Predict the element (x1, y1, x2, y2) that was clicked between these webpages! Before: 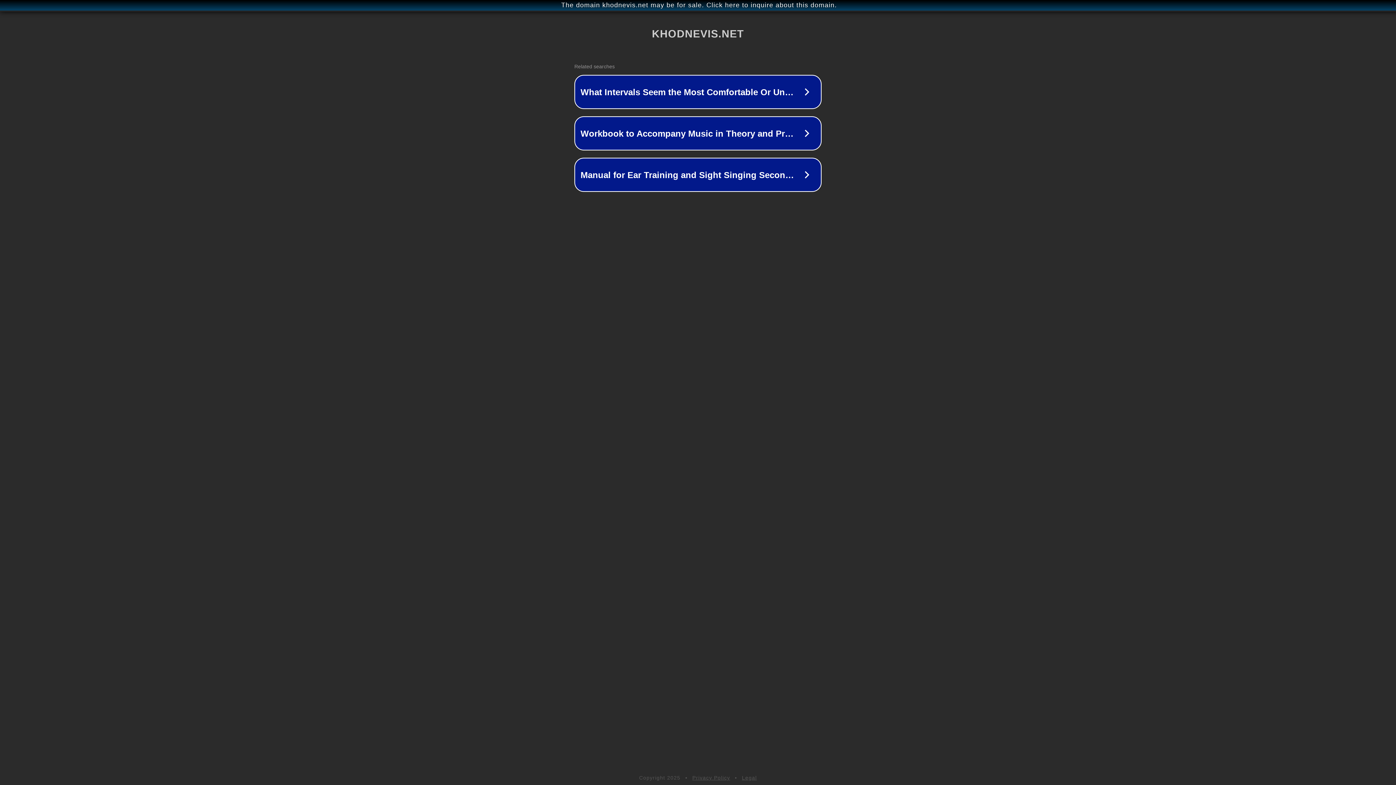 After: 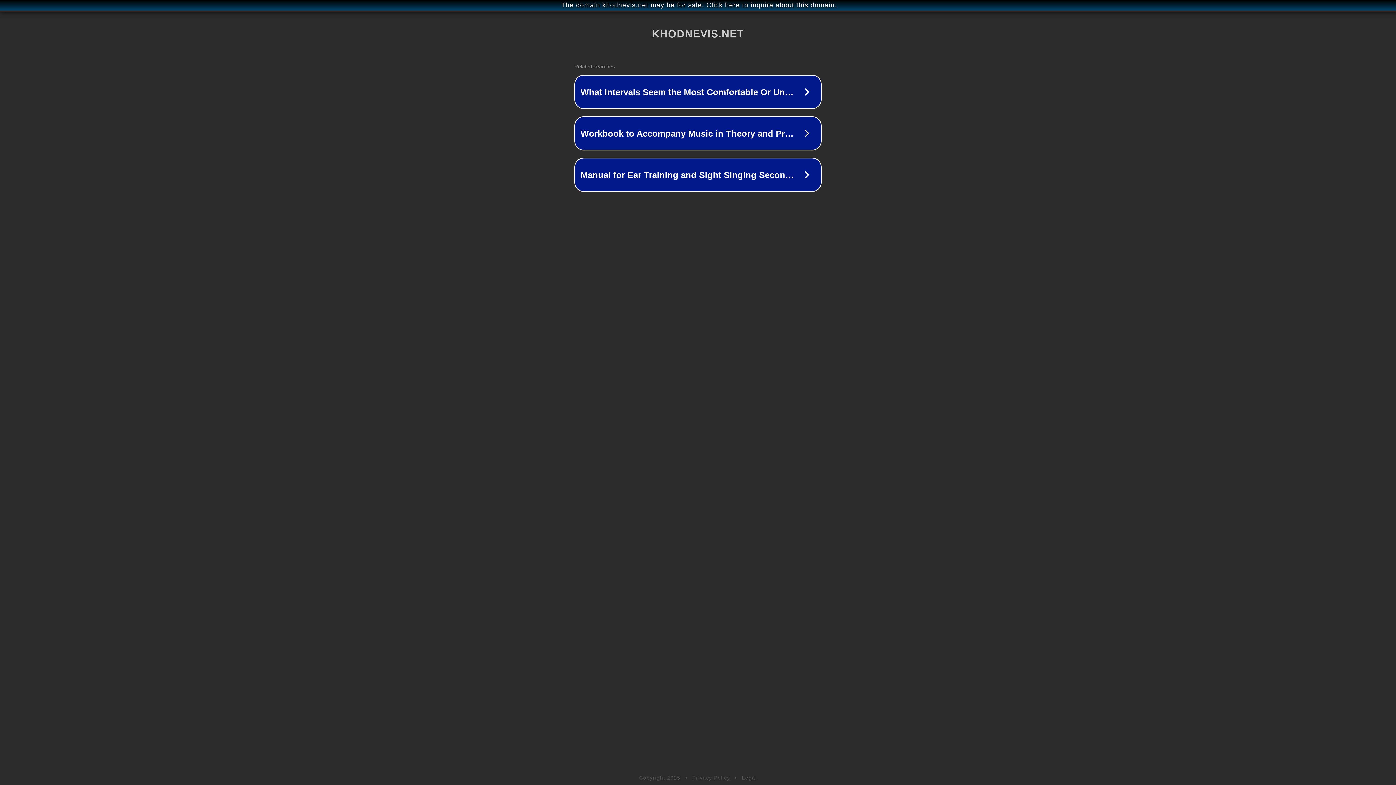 Action: bbox: (742, 775, 757, 781) label: Legal